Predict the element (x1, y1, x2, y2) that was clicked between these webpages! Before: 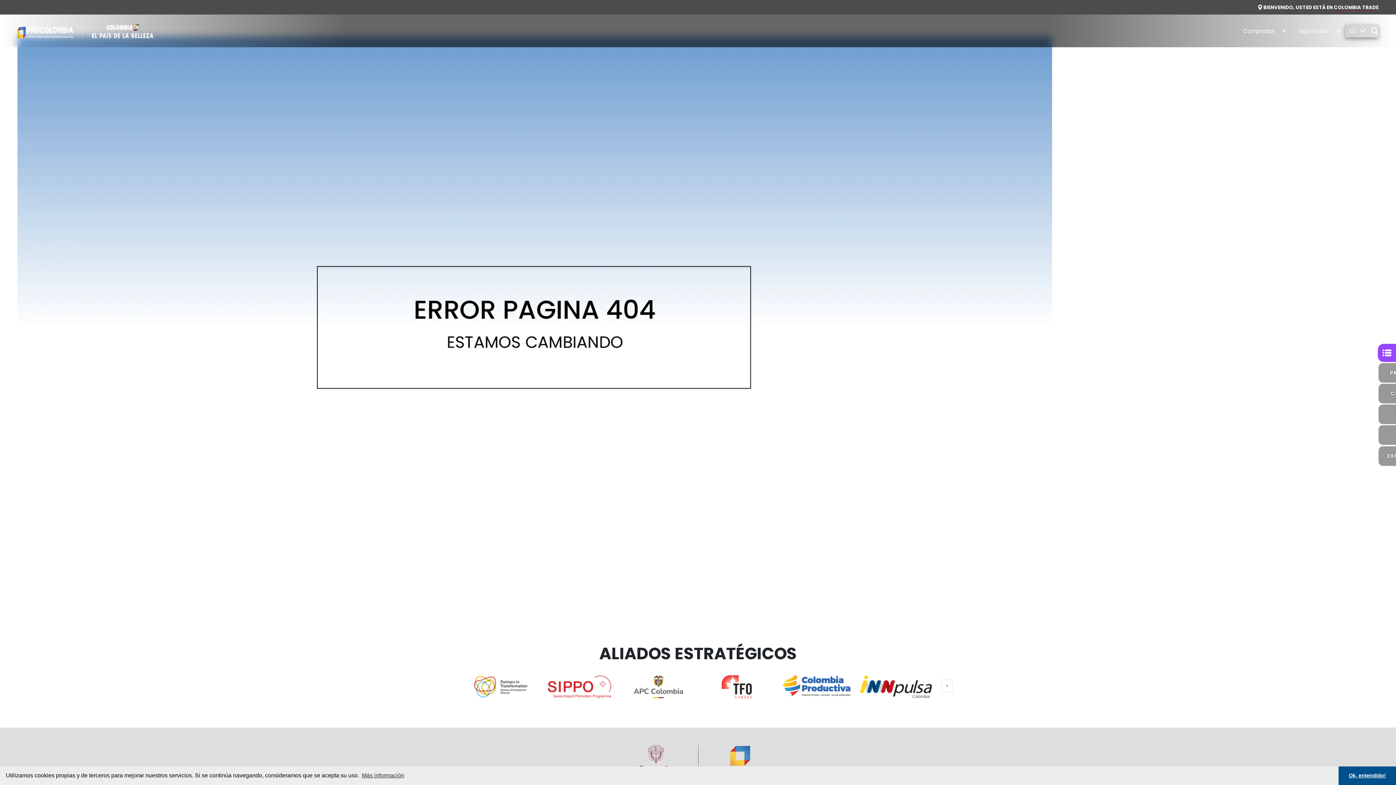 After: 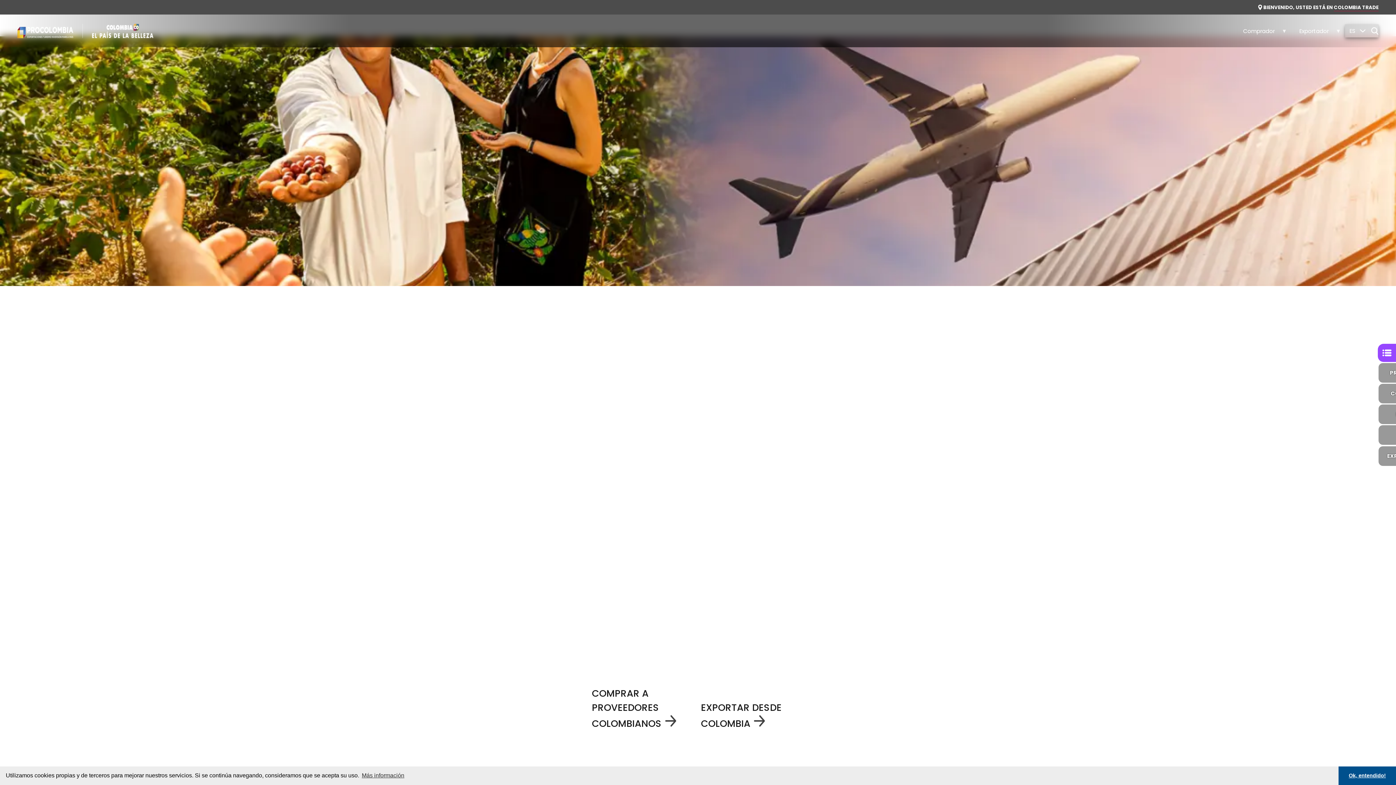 Action: bbox: (17, 23, 153, 38)